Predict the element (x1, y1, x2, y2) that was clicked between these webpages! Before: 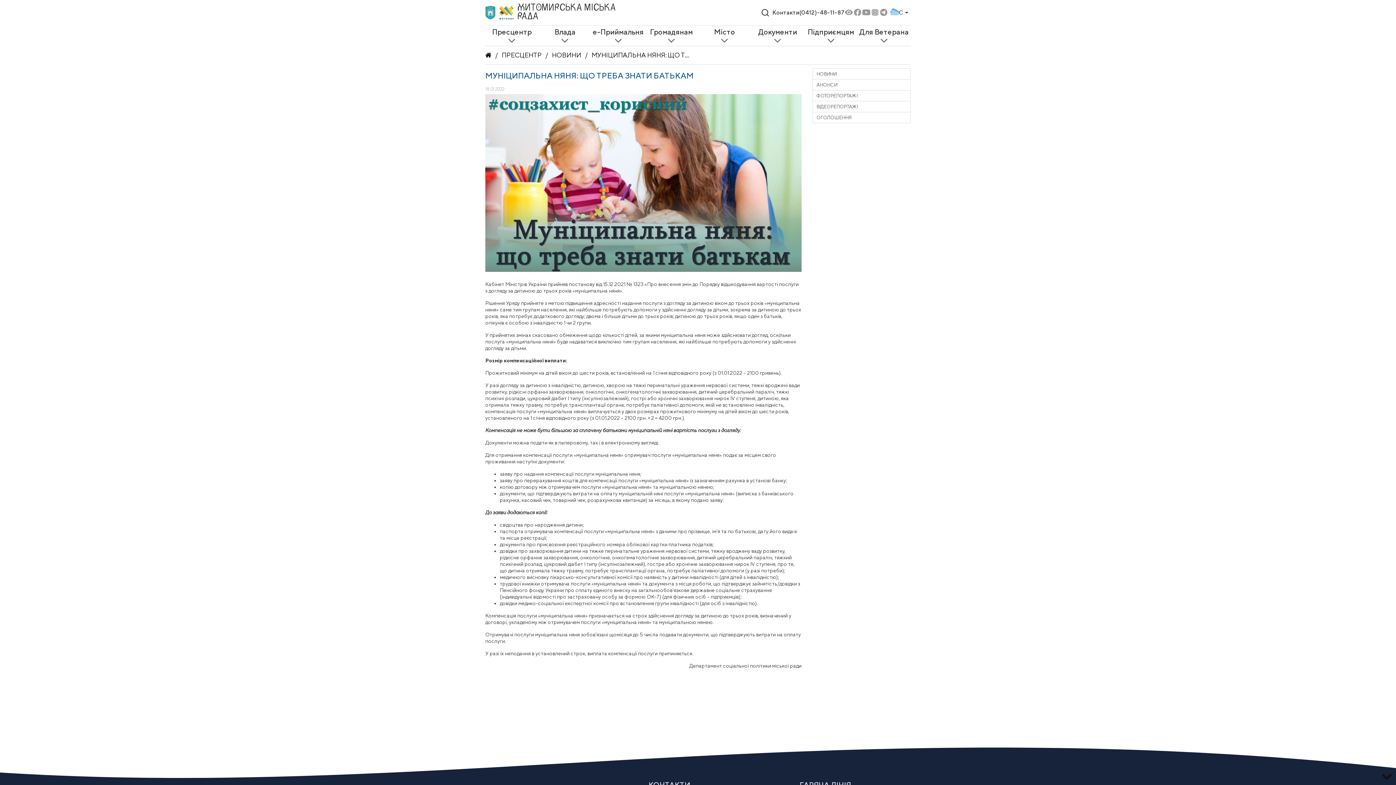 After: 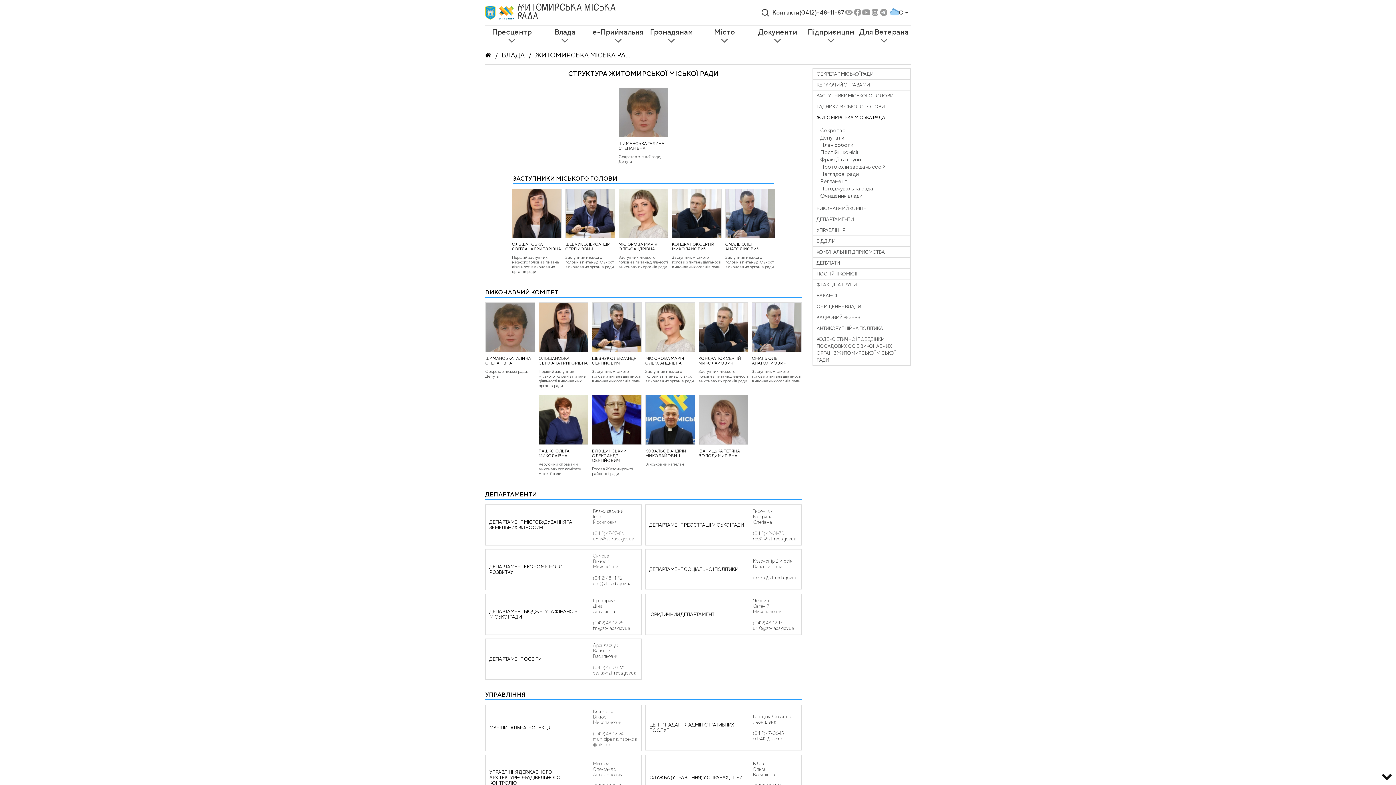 Action: label: Влада bbox: (538, 25, 591, 45)